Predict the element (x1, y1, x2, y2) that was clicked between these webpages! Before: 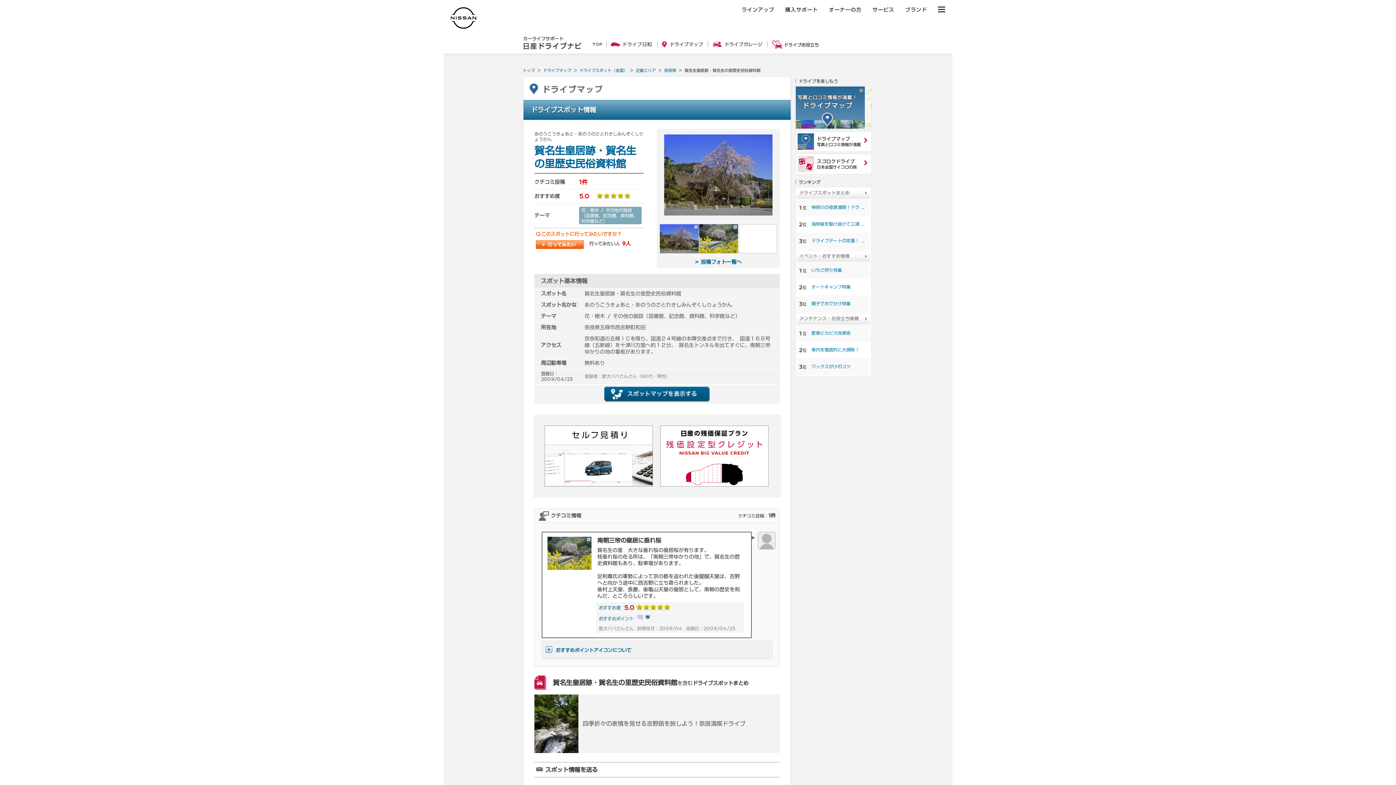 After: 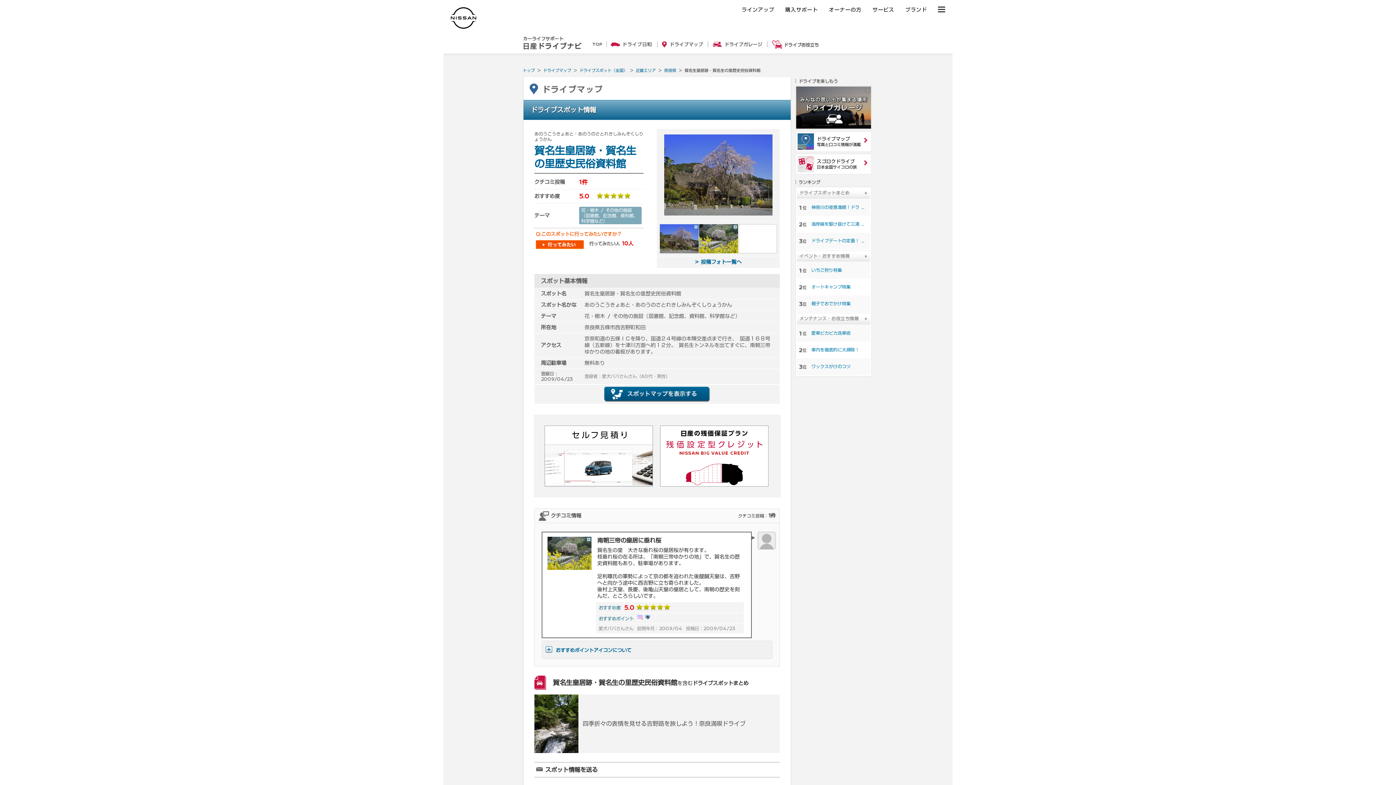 Action: label: 行ってみたい bbox: (536, 240, 584, 248)